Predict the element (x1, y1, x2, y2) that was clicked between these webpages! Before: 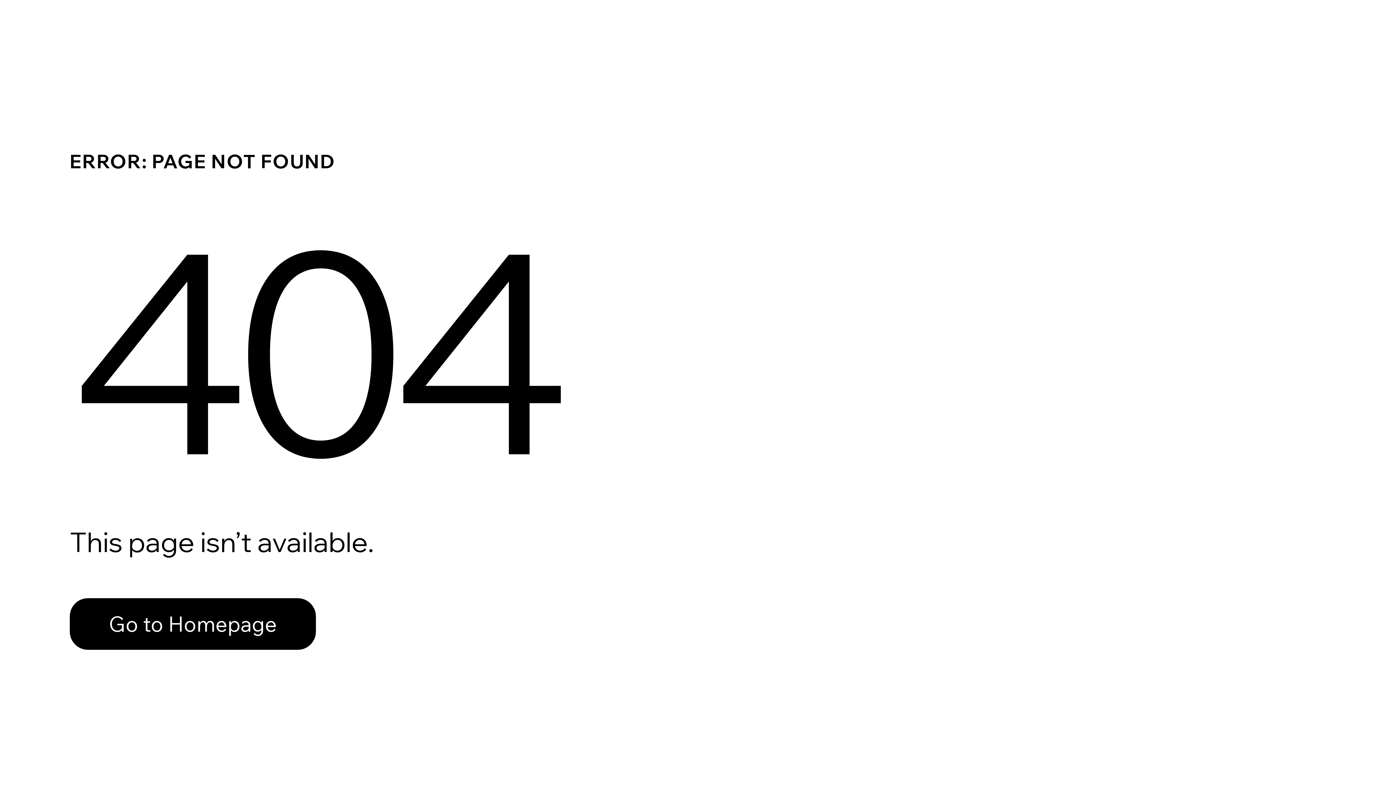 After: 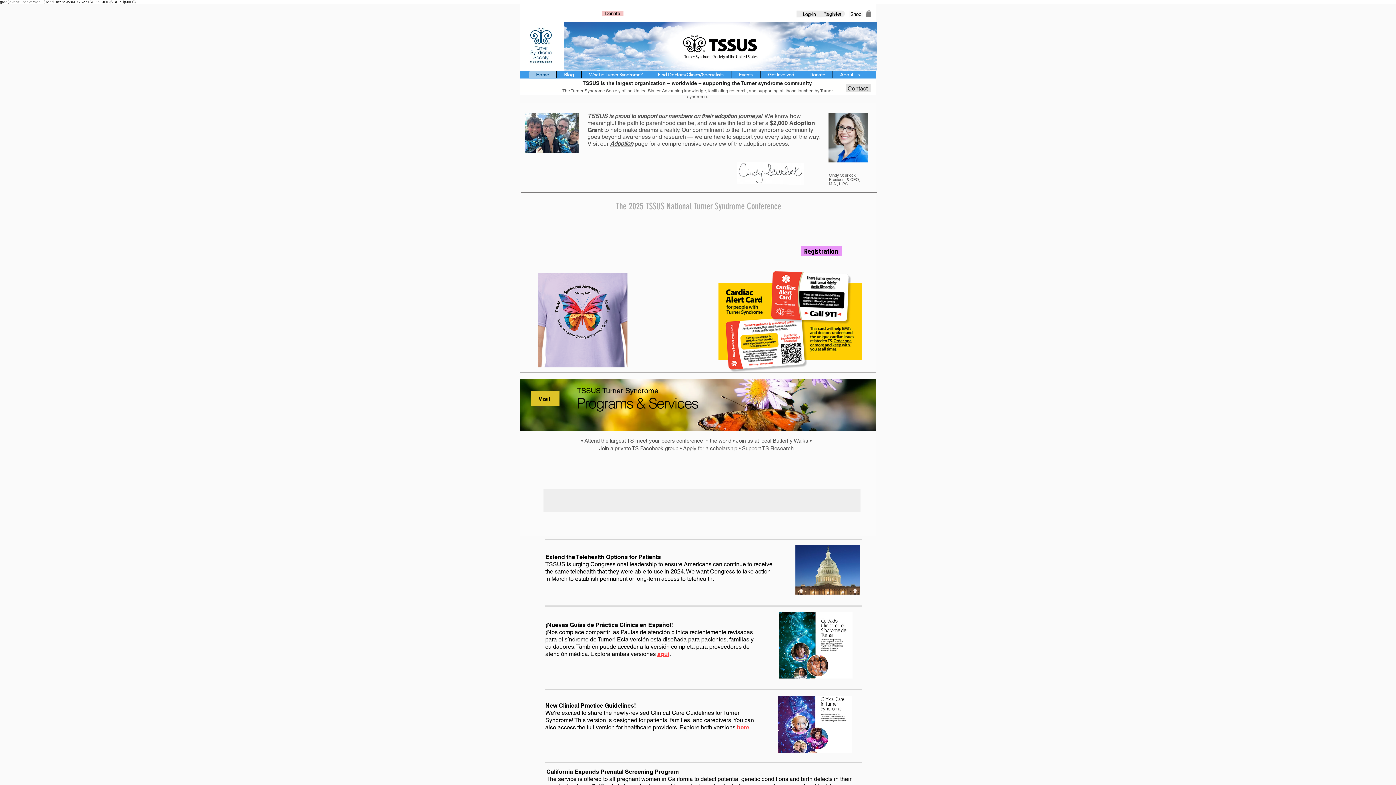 Action: label: Go to Homepage bbox: (69, 582, 768, 659)